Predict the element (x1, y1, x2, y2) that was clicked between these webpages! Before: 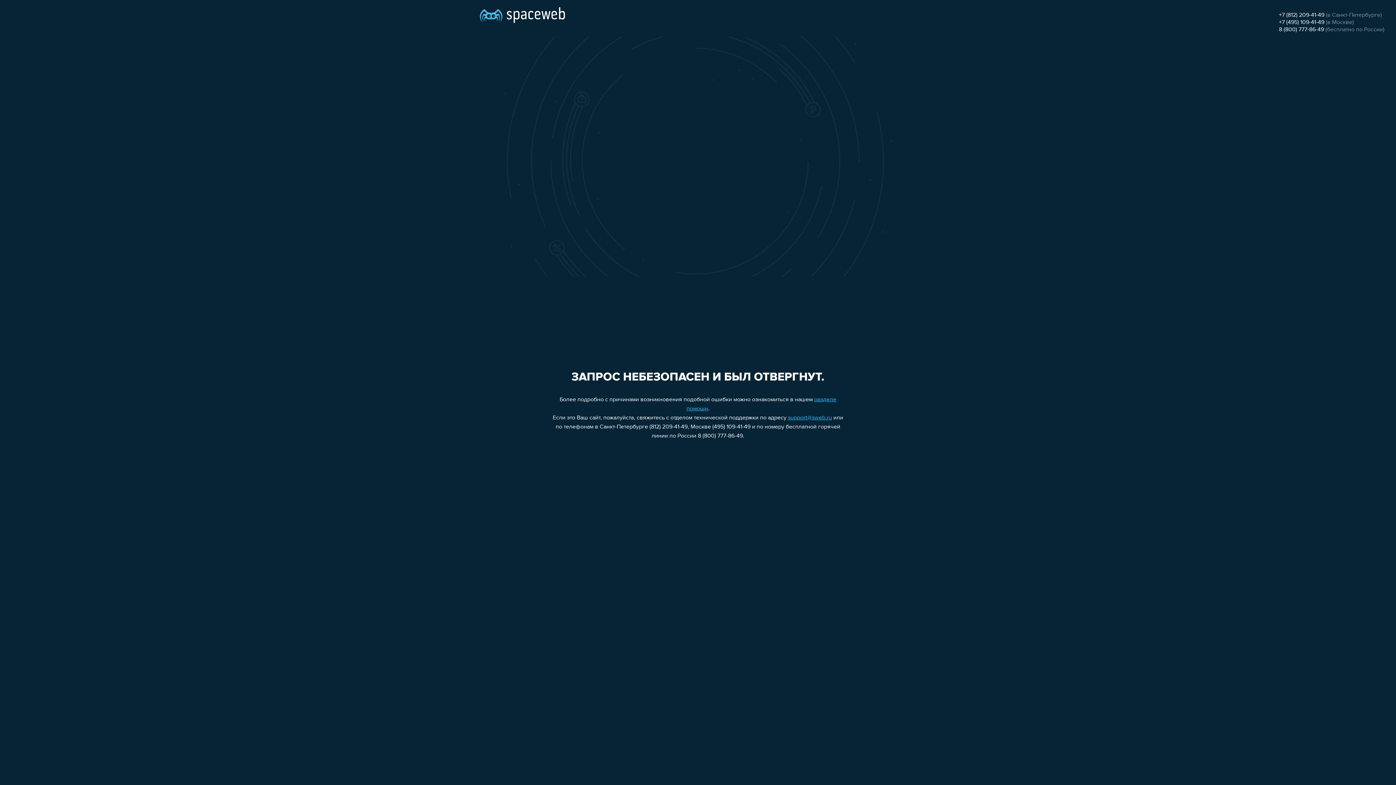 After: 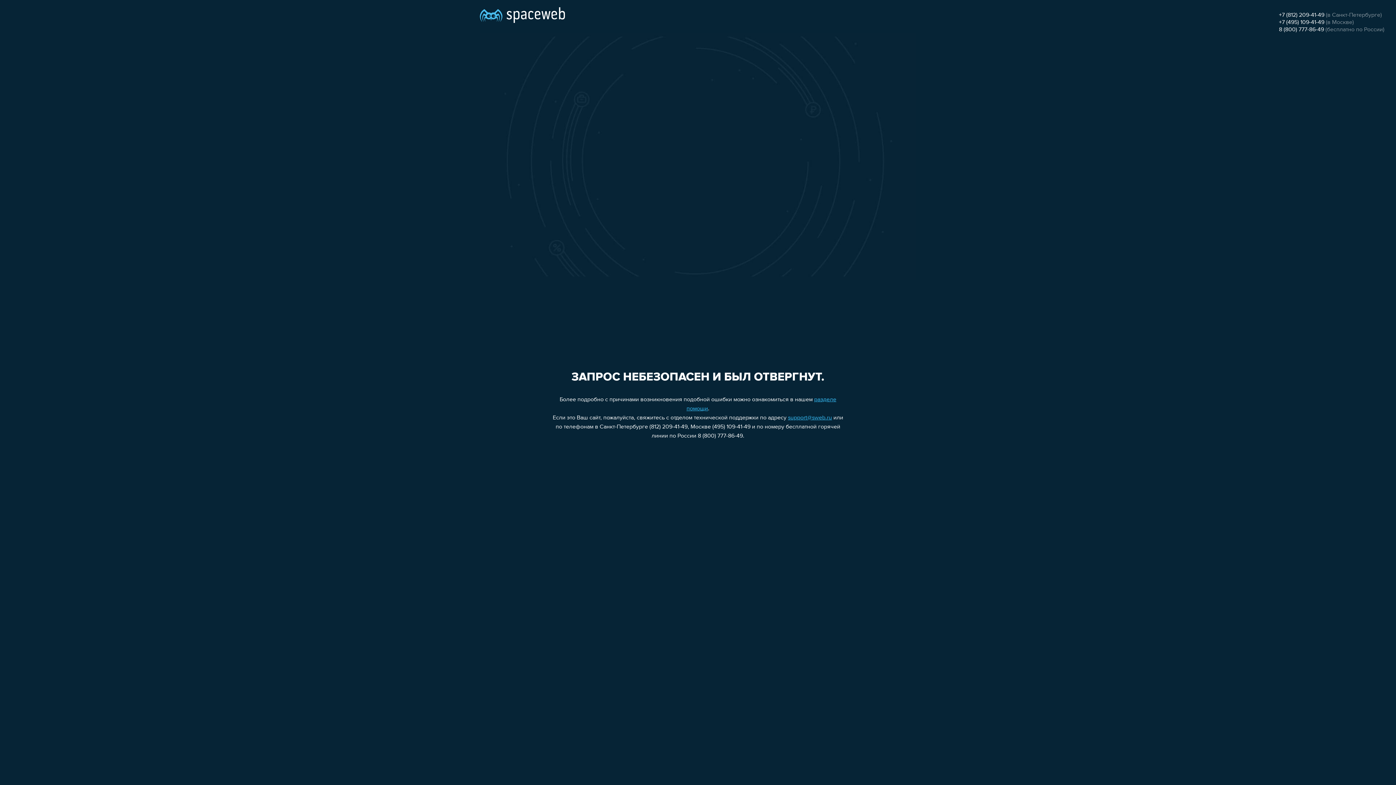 Action: bbox: (788, 415, 832, 421) label: support@sweb.ru